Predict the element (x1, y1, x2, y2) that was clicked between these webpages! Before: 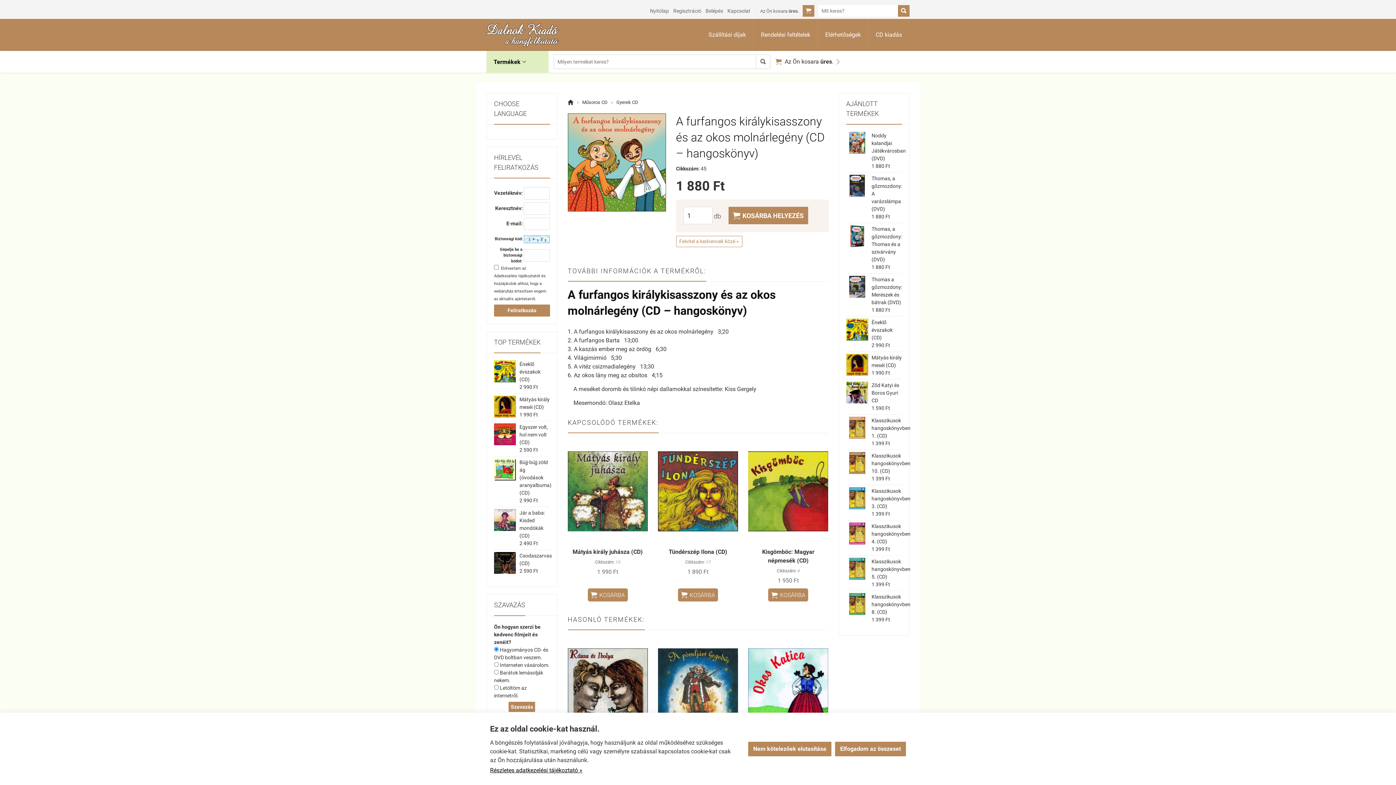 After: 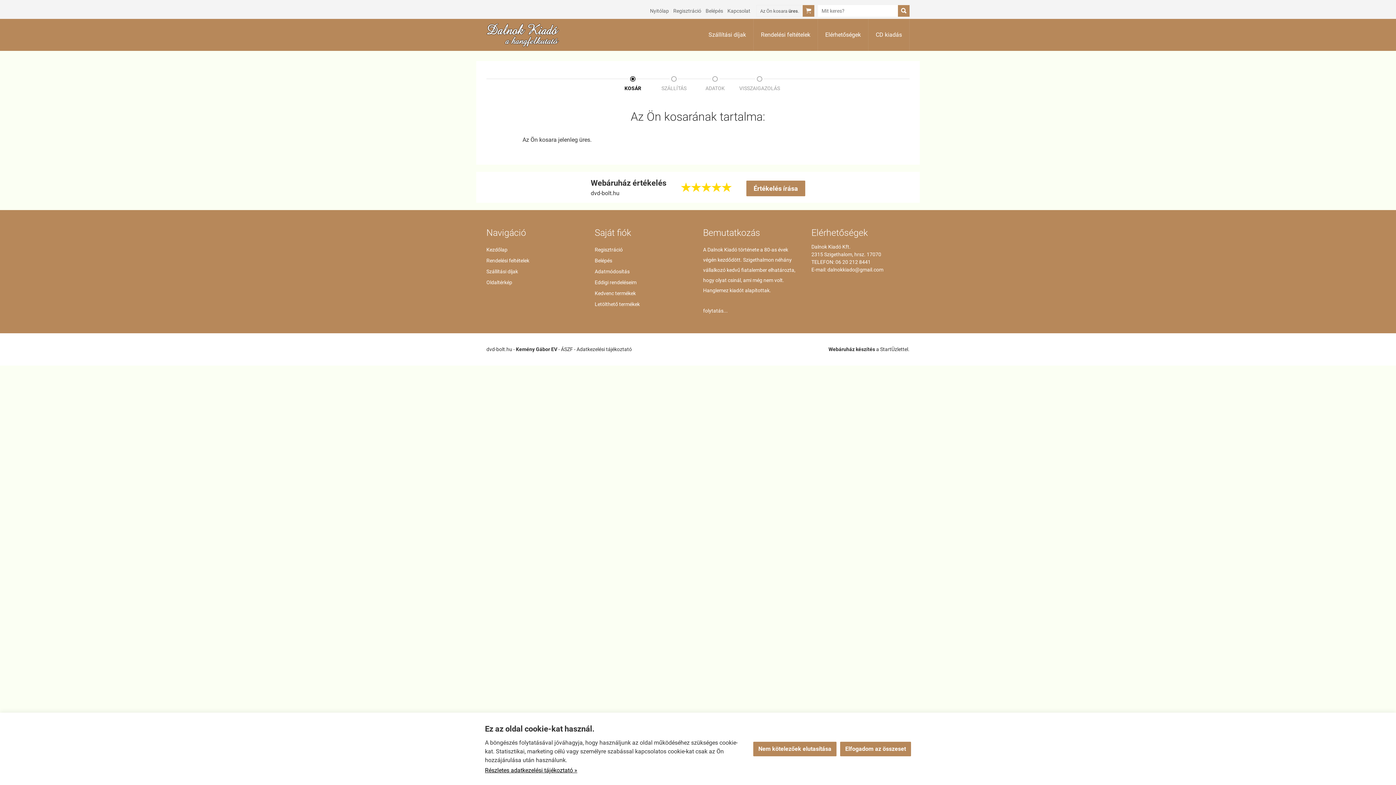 Action: label: Az Ön kosara üres. bbox: (756, 7, 814, 14)